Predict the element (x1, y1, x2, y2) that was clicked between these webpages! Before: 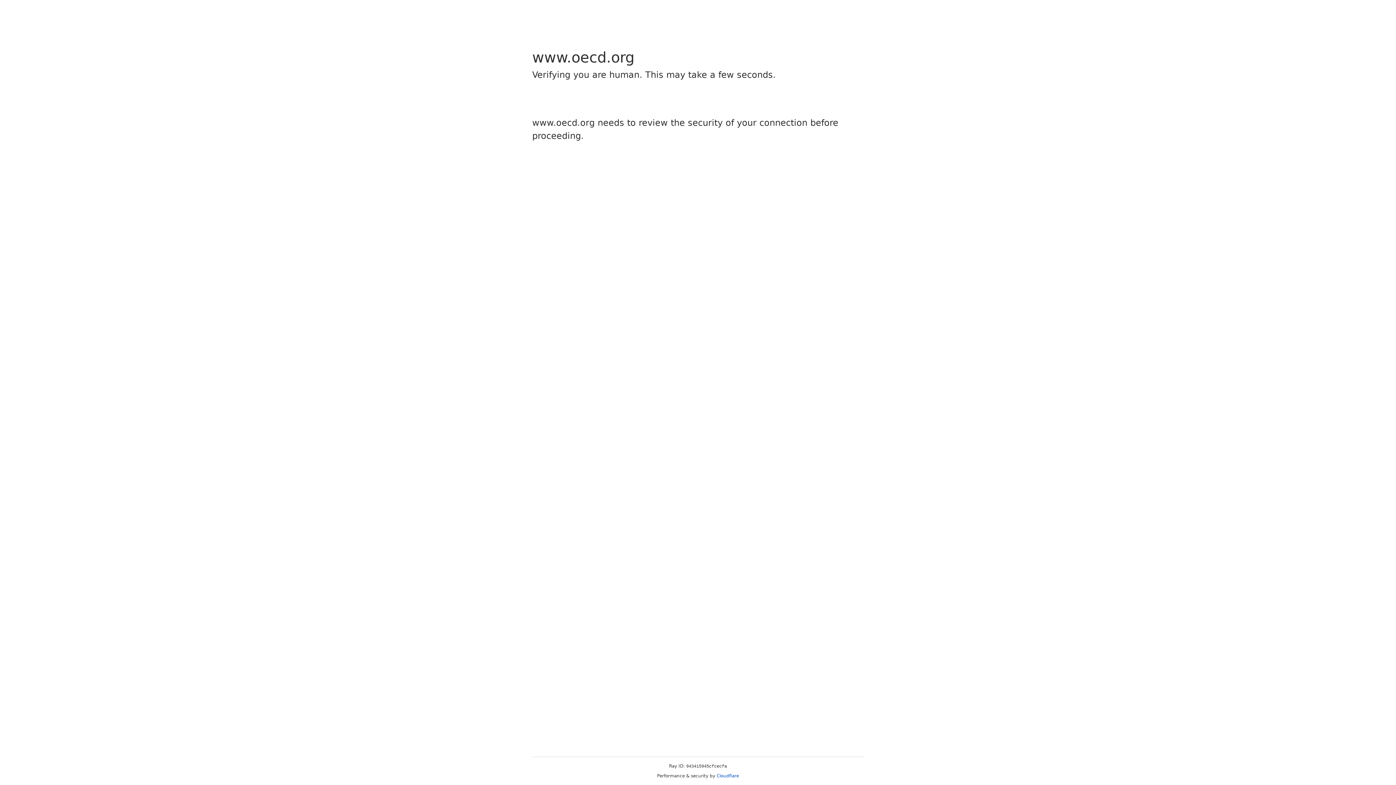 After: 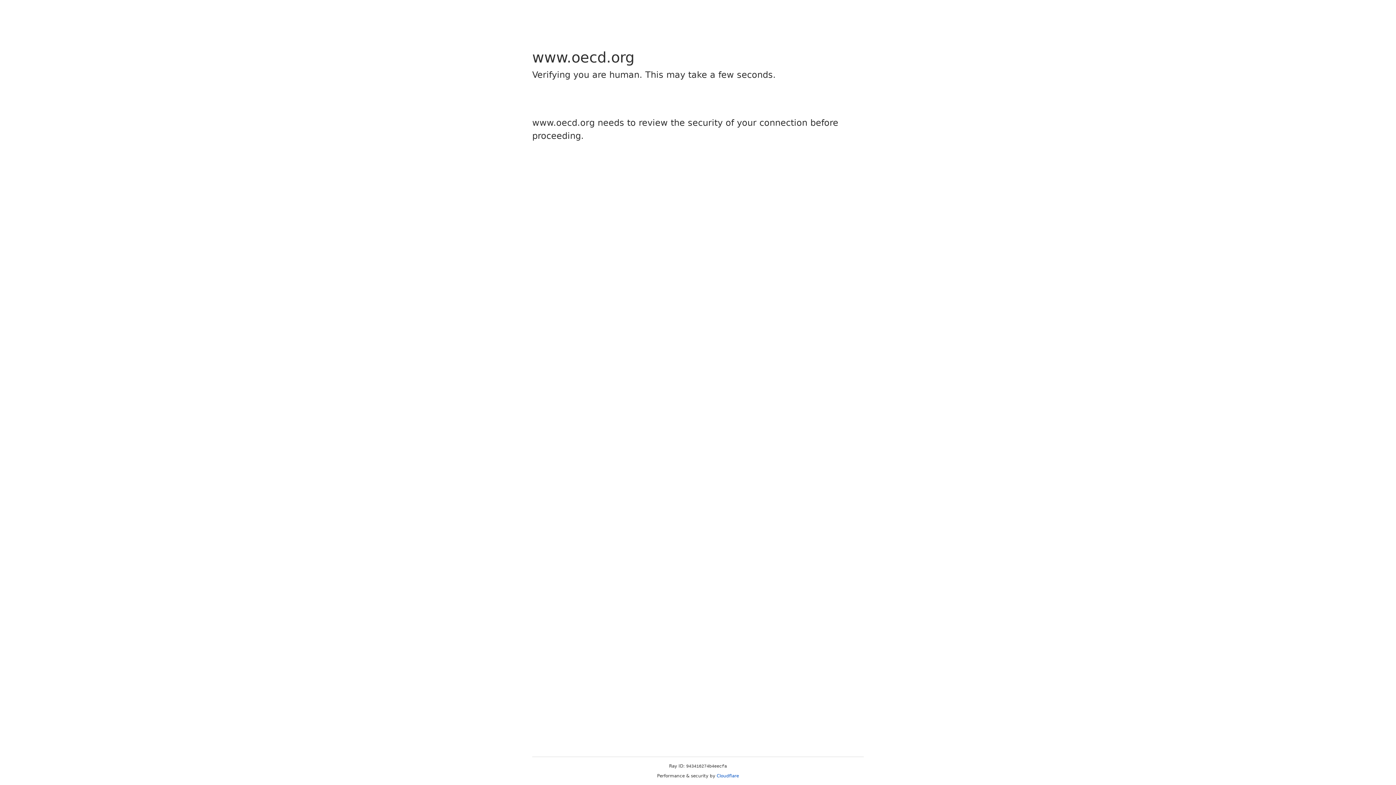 Action: label: Cloudflare bbox: (716, 773, 739, 778)